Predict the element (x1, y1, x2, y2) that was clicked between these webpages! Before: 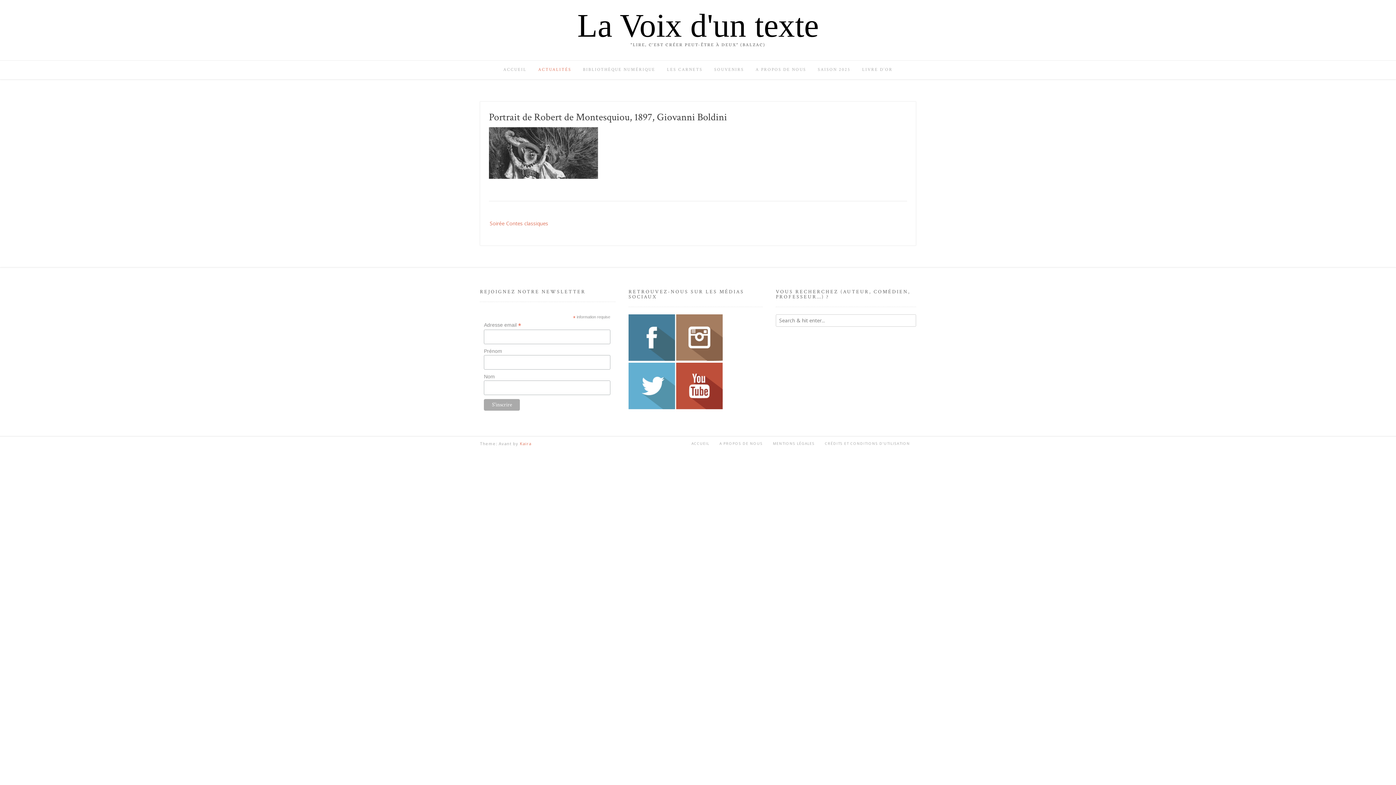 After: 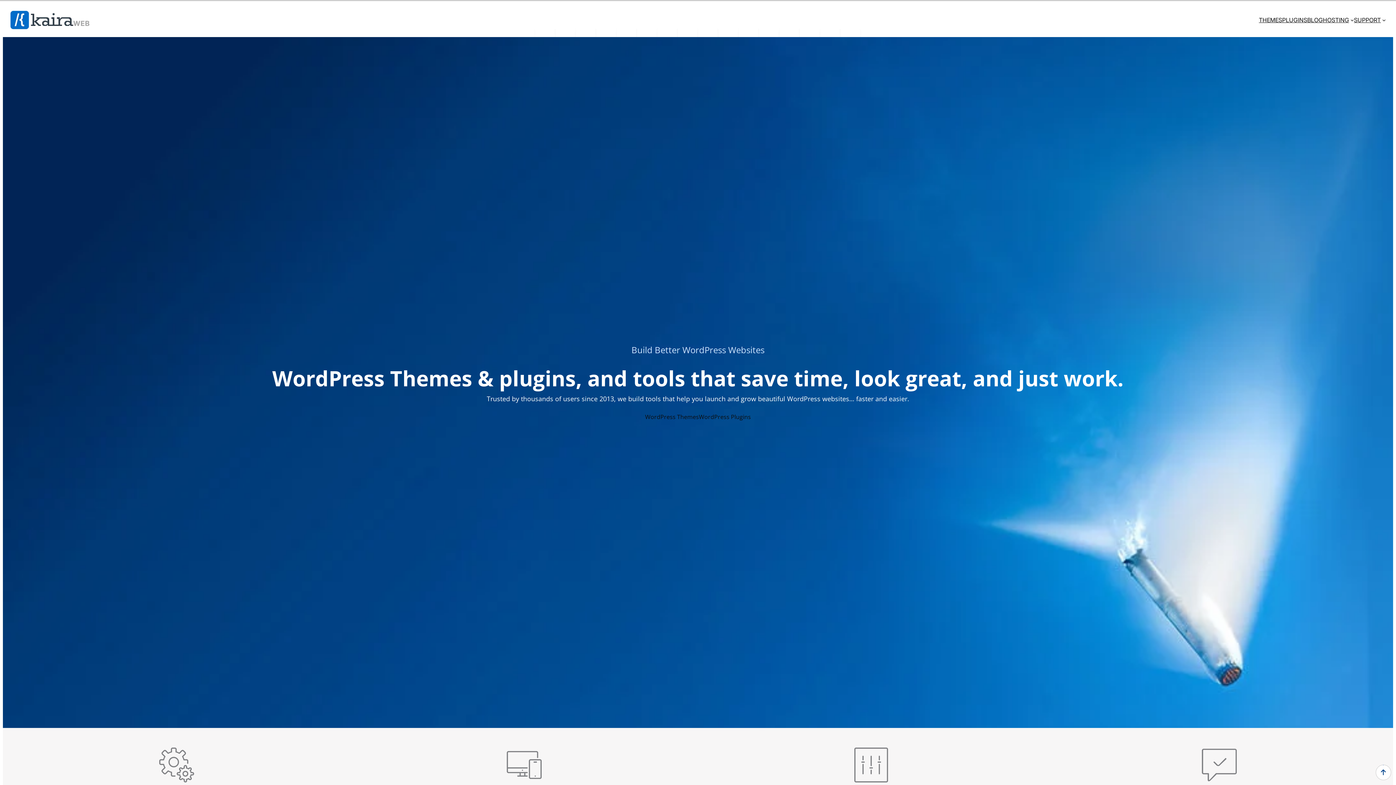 Action: bbox: (520, 441, 531, 446) label: Kaira